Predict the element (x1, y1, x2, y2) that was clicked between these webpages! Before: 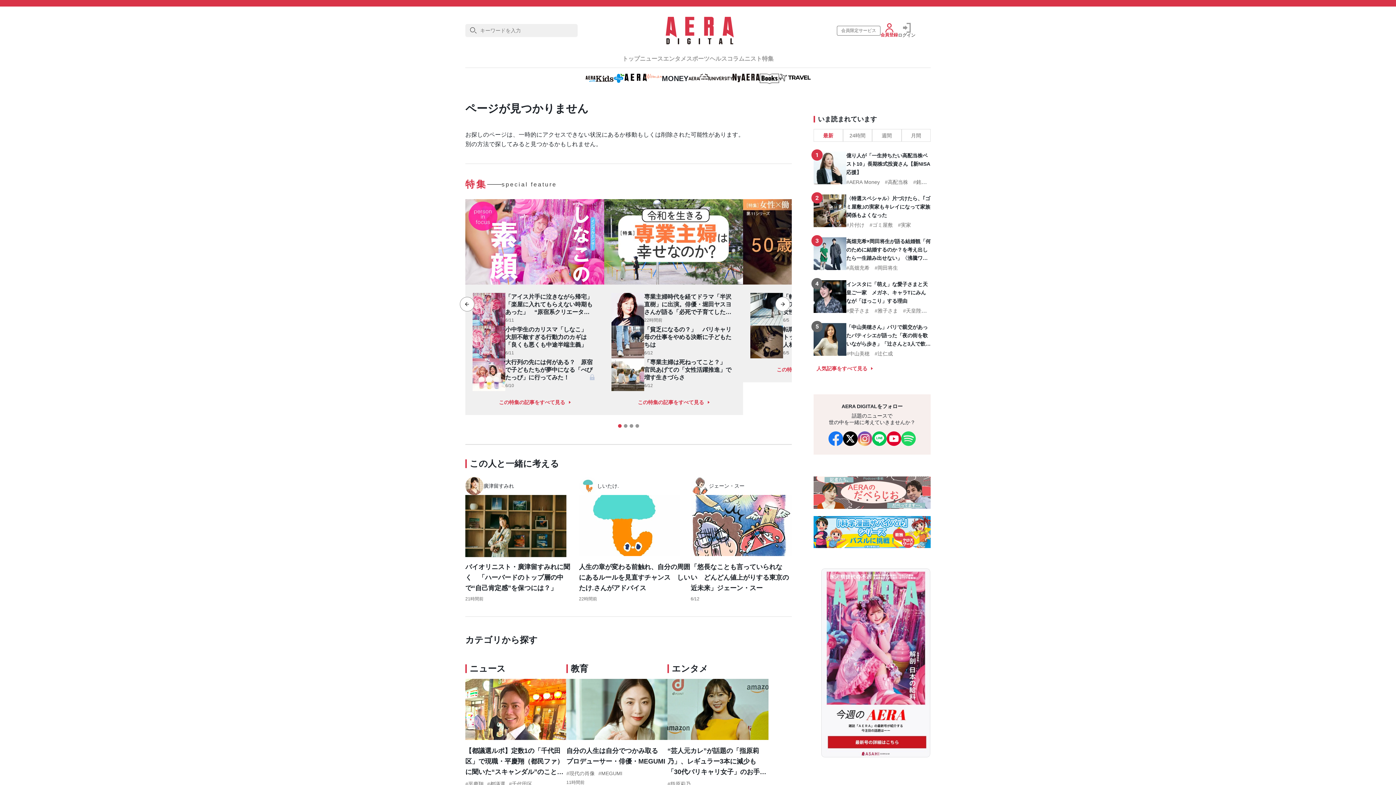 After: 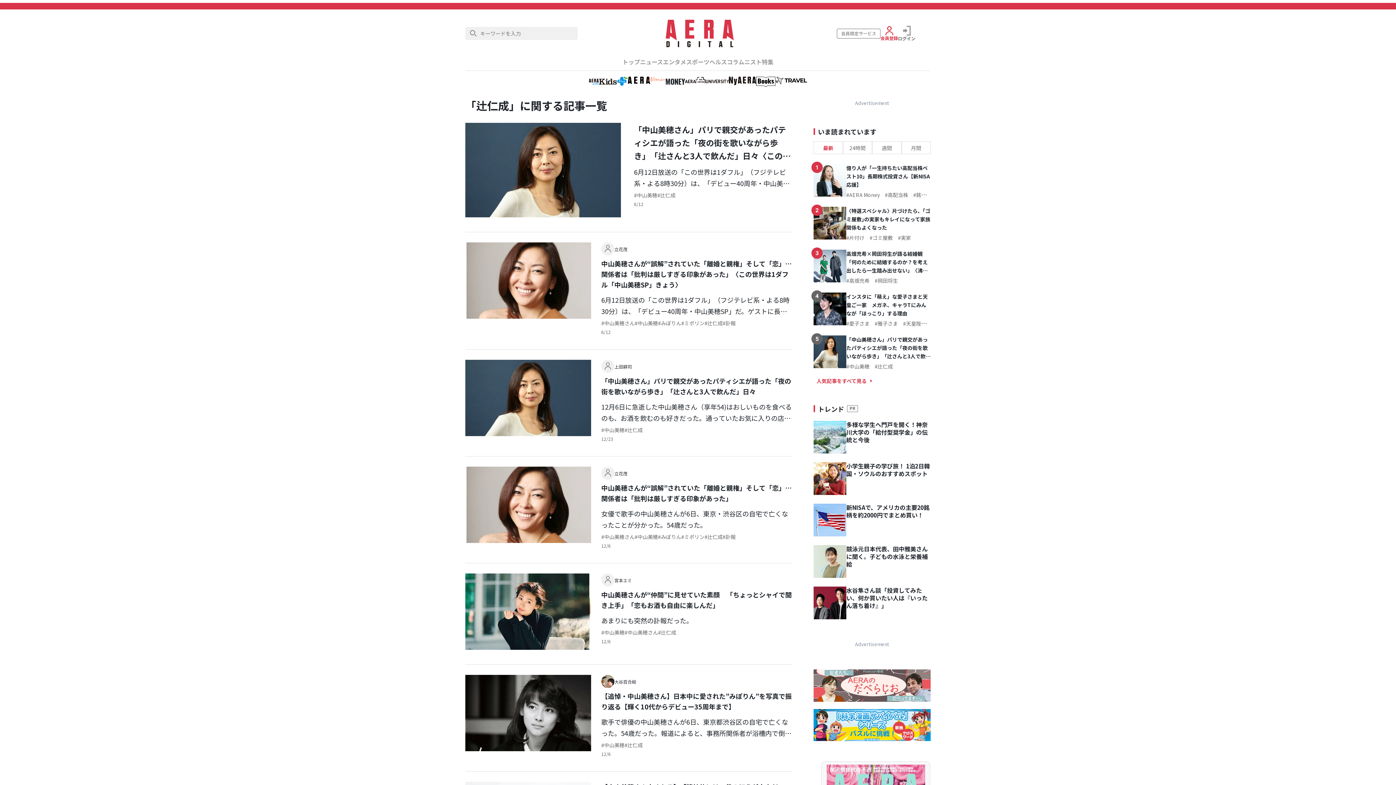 Action: label: 辻仁成 bbox: (874, 350, 893, 356)